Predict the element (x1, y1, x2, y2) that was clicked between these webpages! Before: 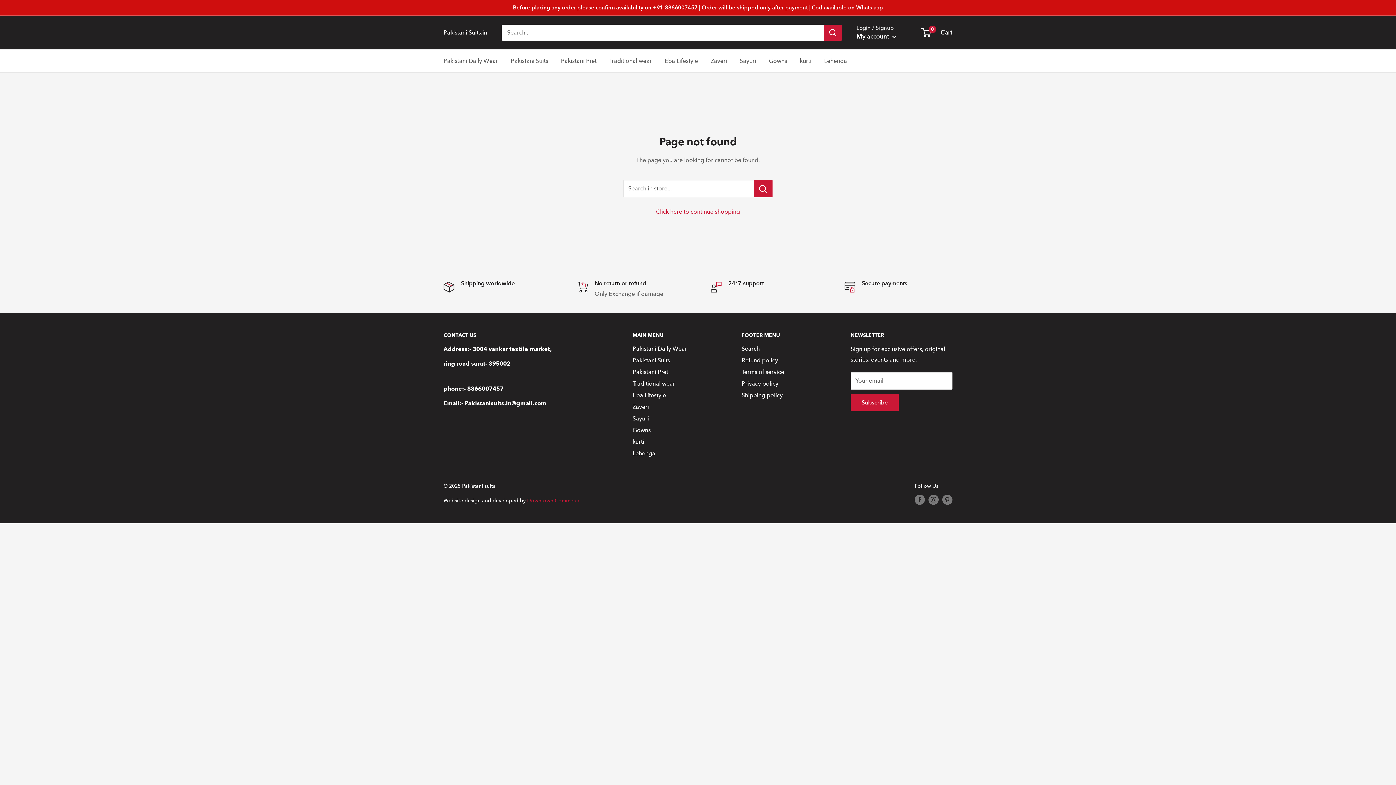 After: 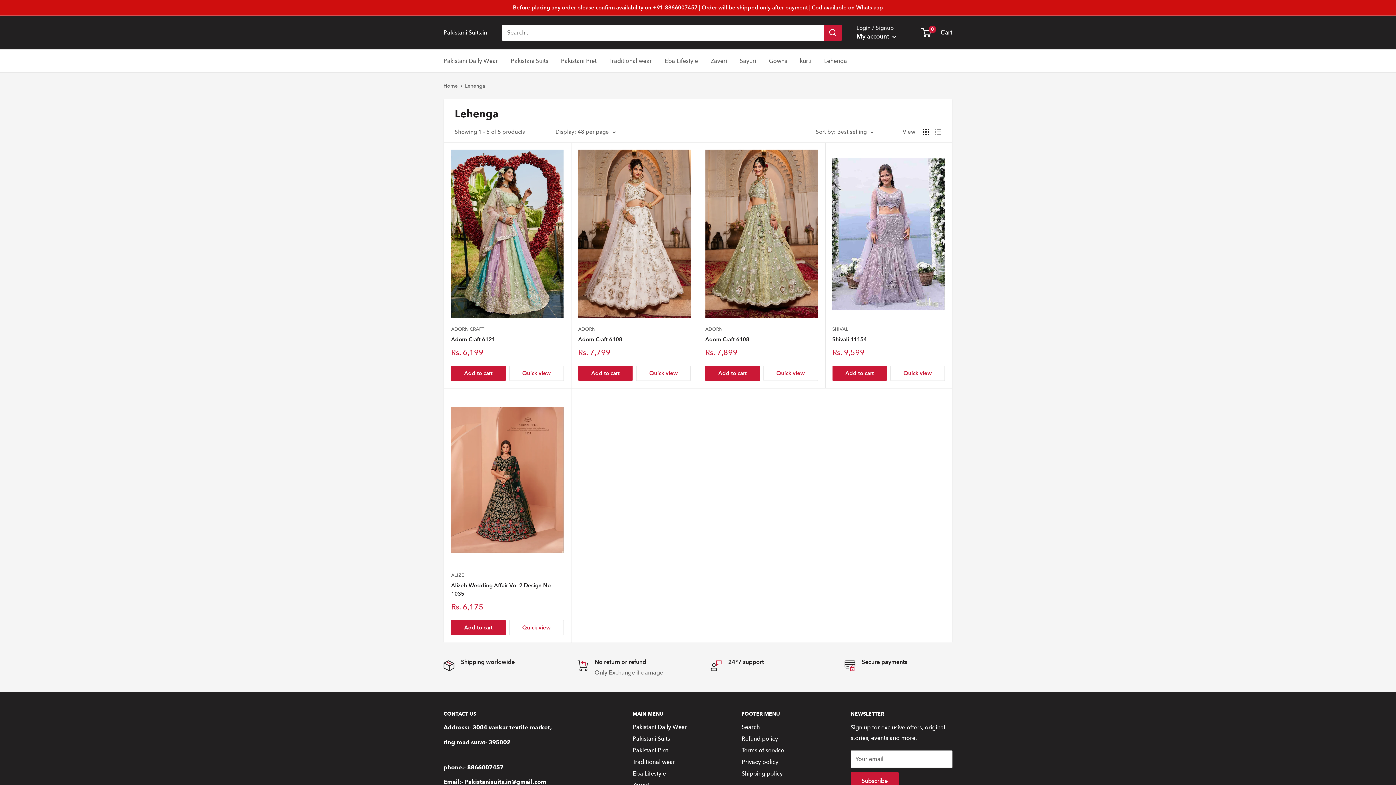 Action: bbox: (632, 447, 716, 459) label: Lehenga